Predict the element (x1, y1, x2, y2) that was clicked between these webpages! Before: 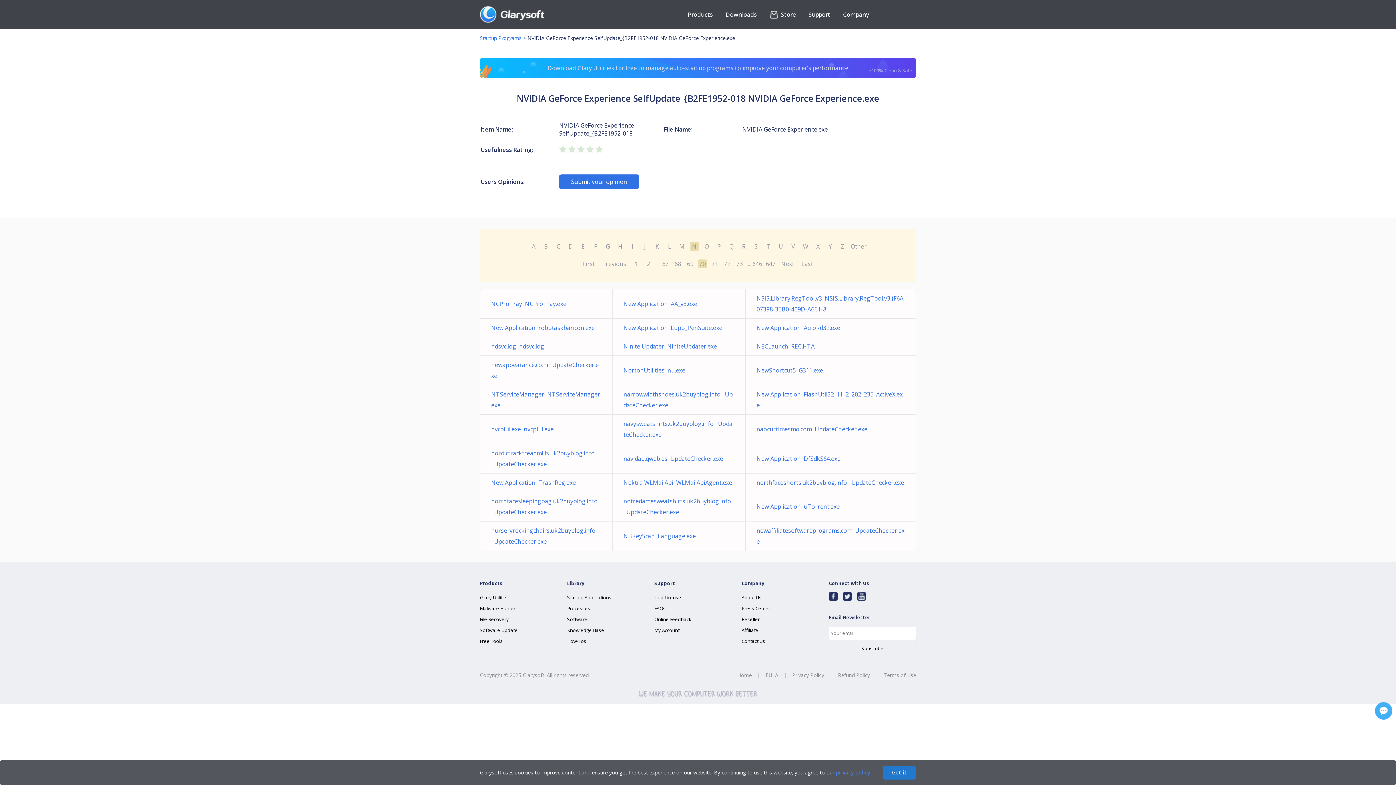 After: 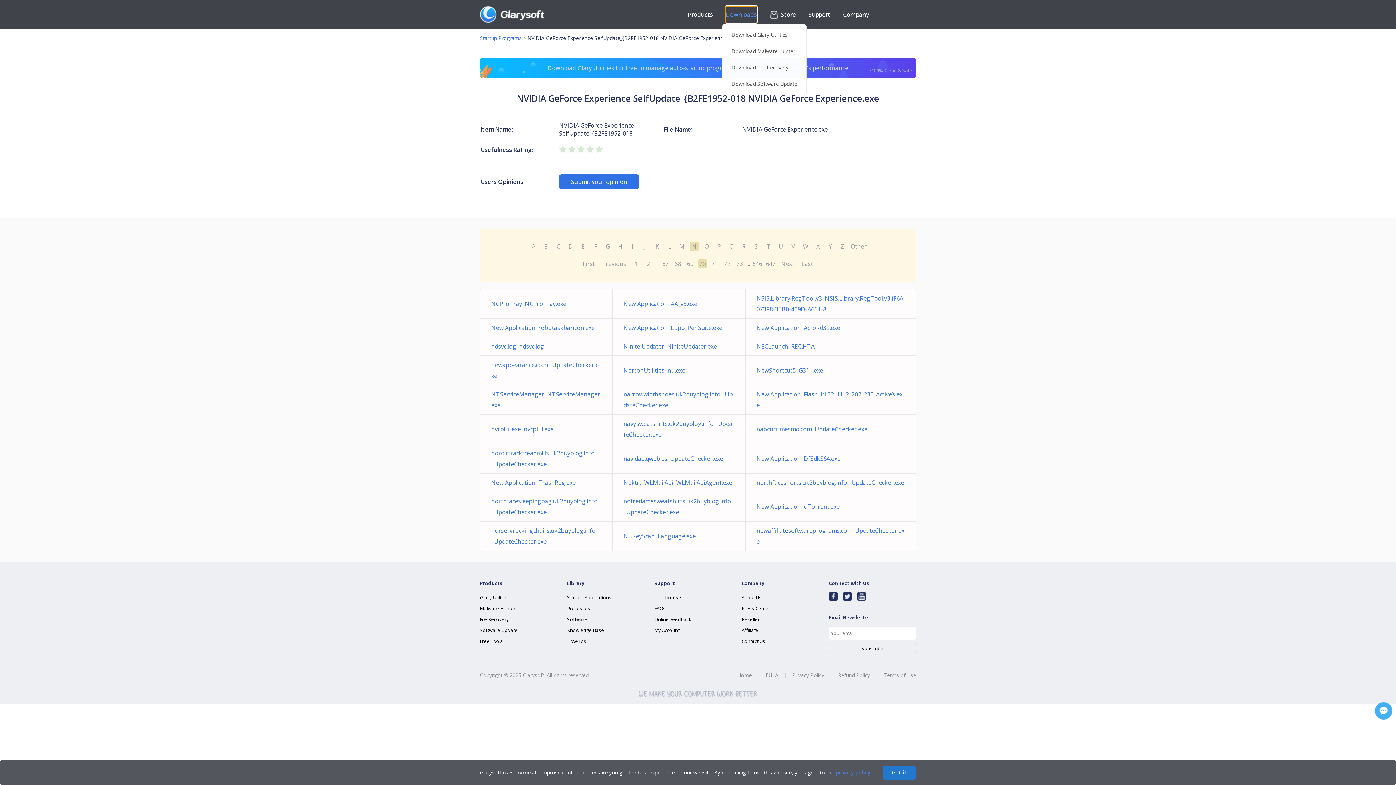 Action: label: Downloads bbox: (725, 6, 757, 22)